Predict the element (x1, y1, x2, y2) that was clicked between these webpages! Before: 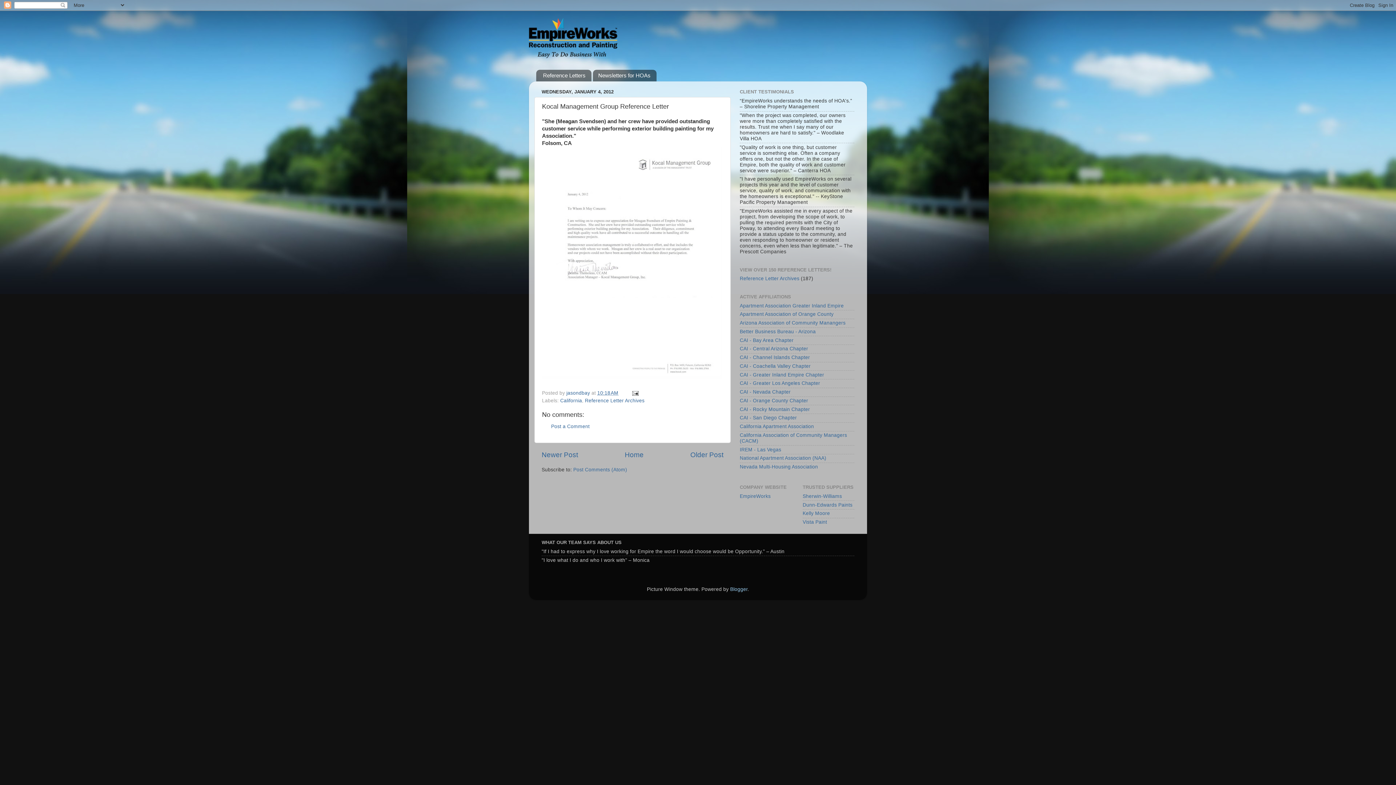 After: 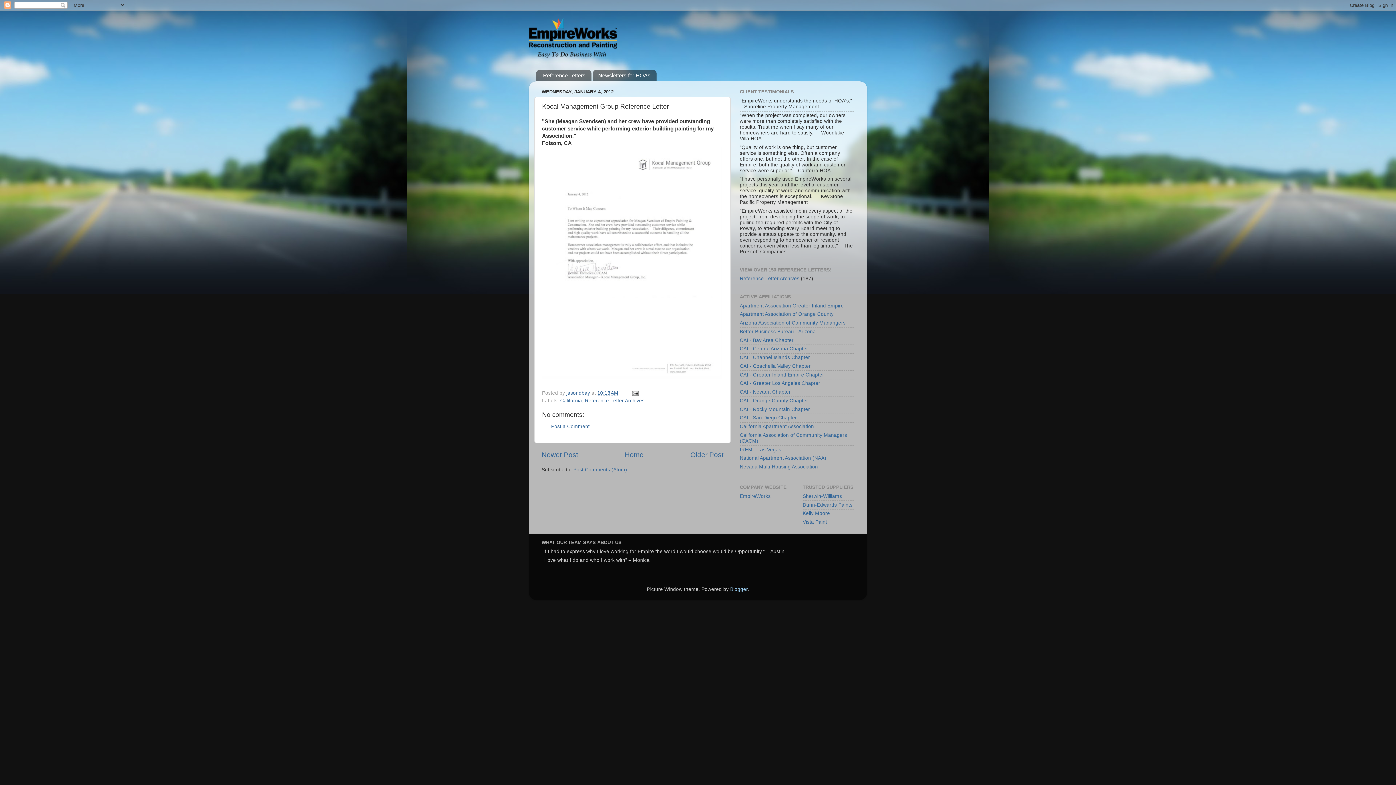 Action: label: 10:18 AM bbox: (597, 390, 618, 395)